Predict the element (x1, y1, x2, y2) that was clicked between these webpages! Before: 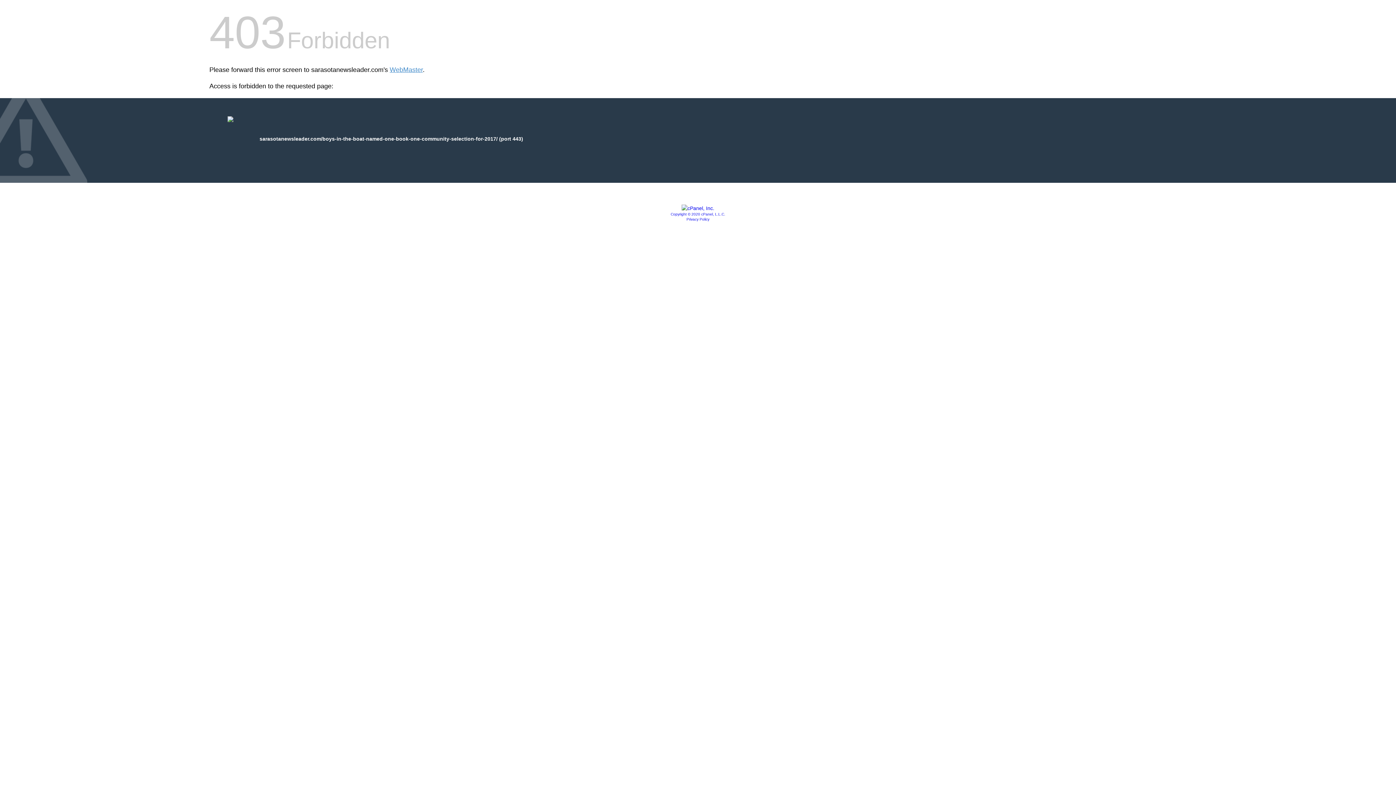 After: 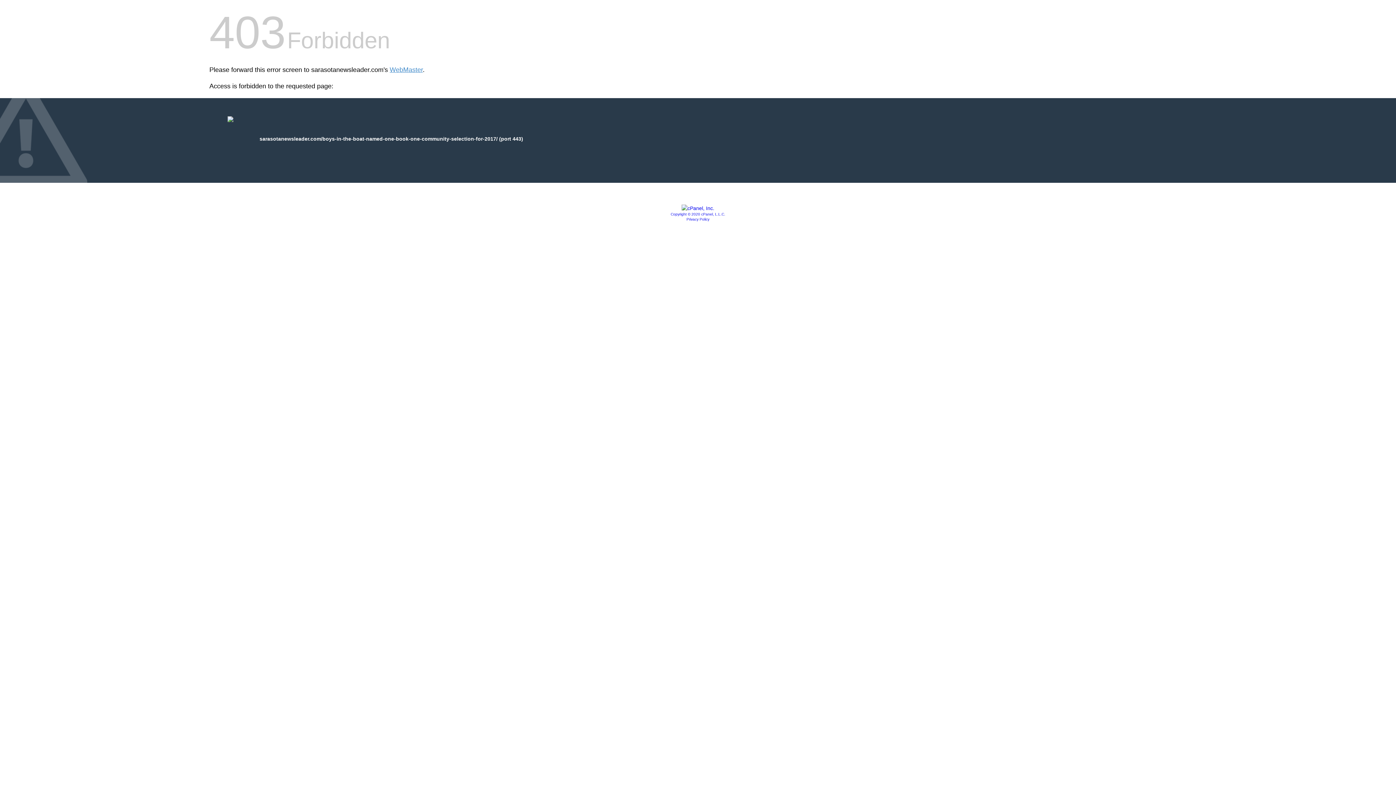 Action: bbox: (681, 205, 714, 211)